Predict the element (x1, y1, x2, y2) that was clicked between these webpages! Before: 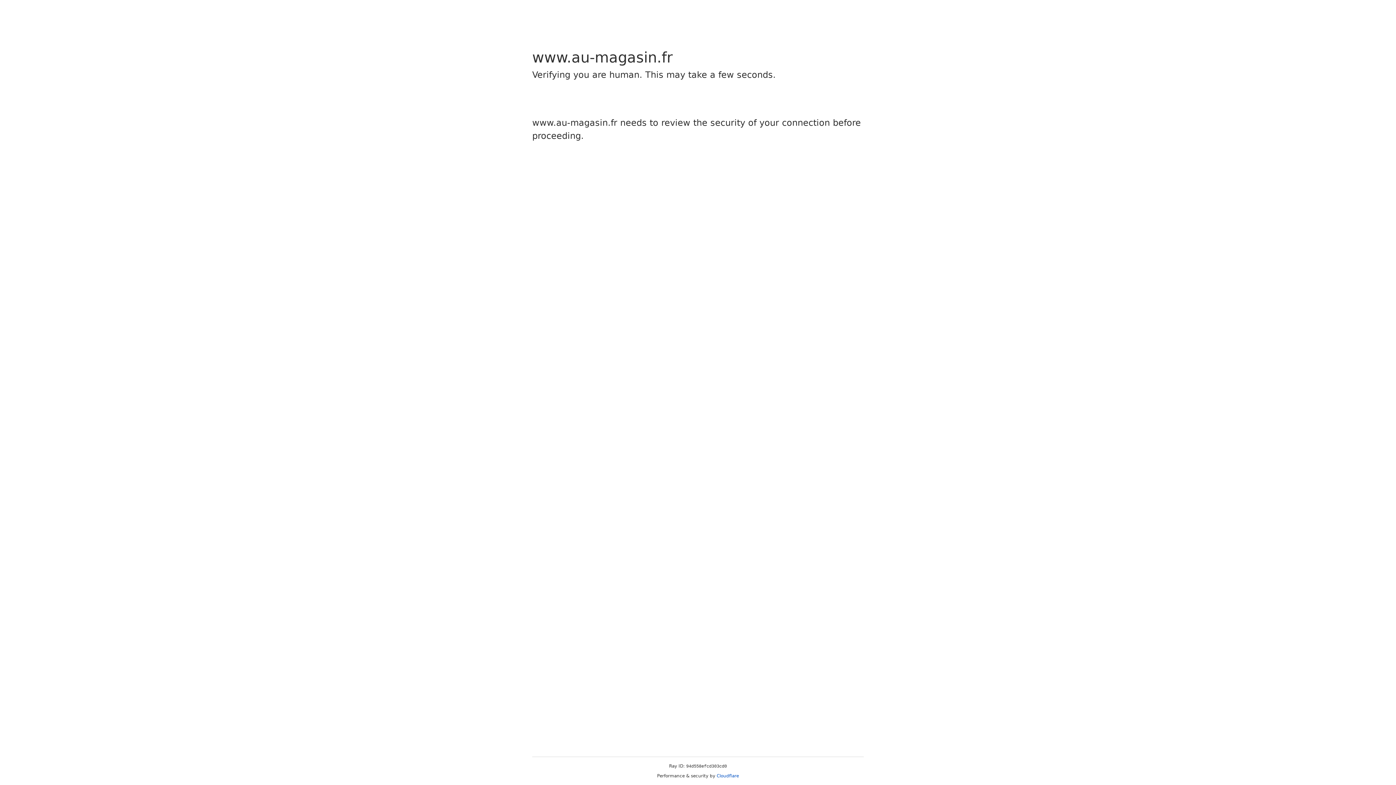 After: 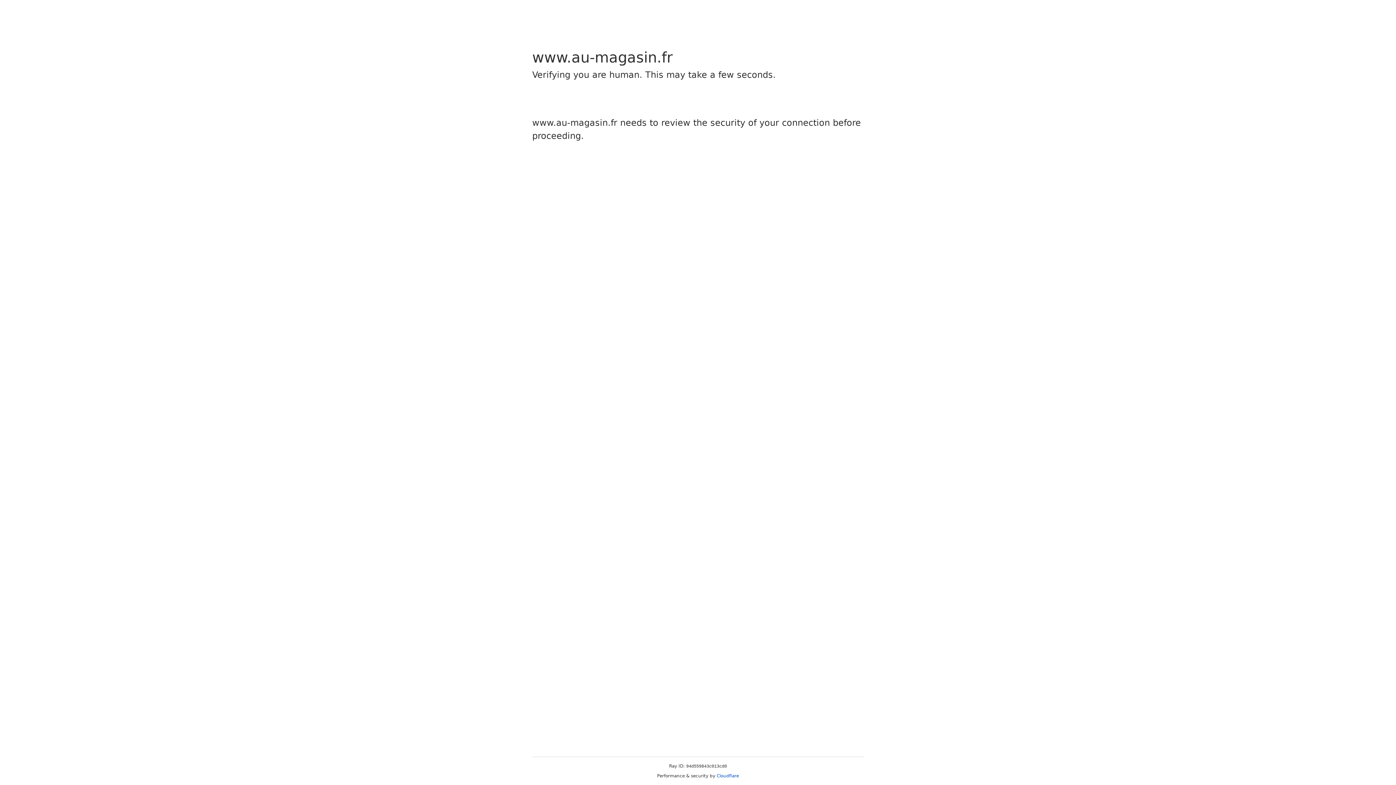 Action: label: Cloudflare bbox: (716, 773, 739, 778)